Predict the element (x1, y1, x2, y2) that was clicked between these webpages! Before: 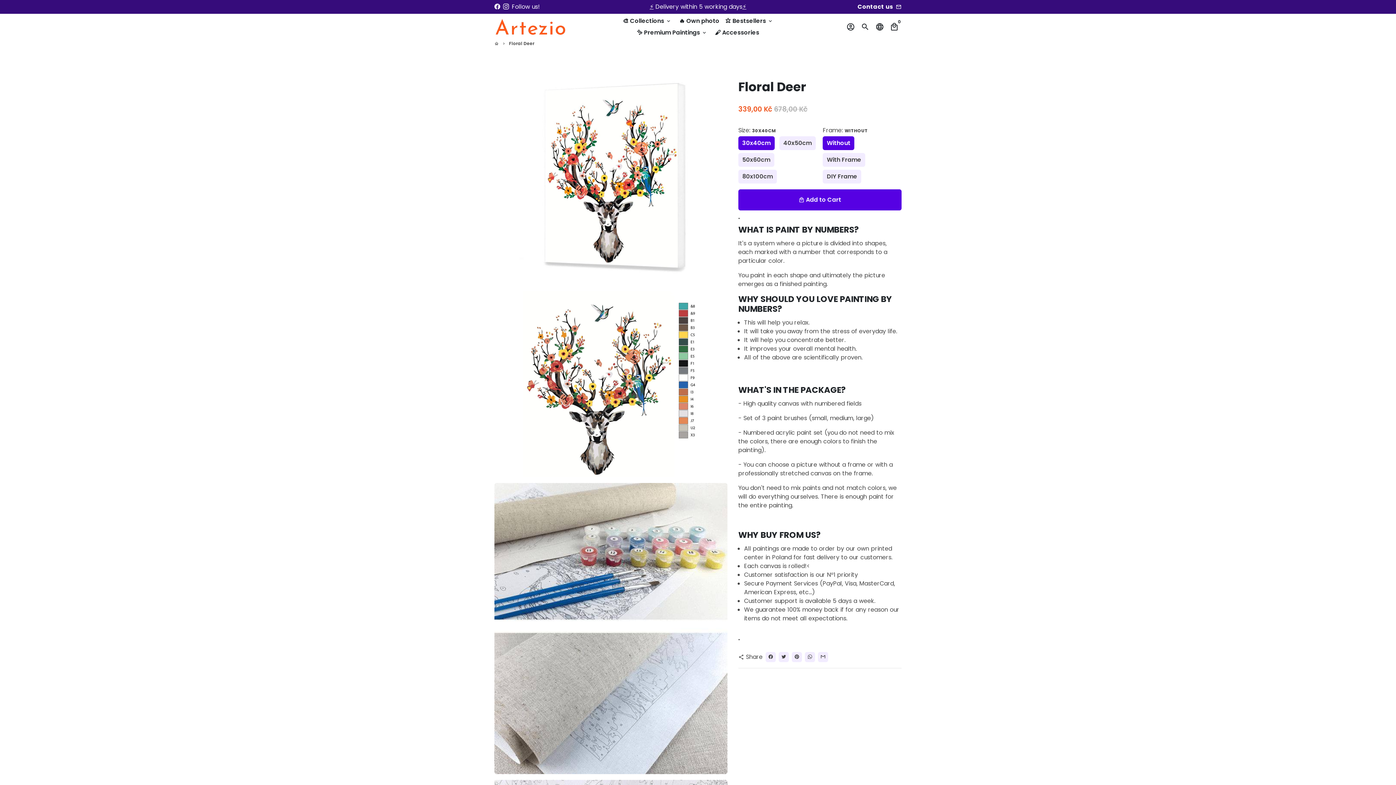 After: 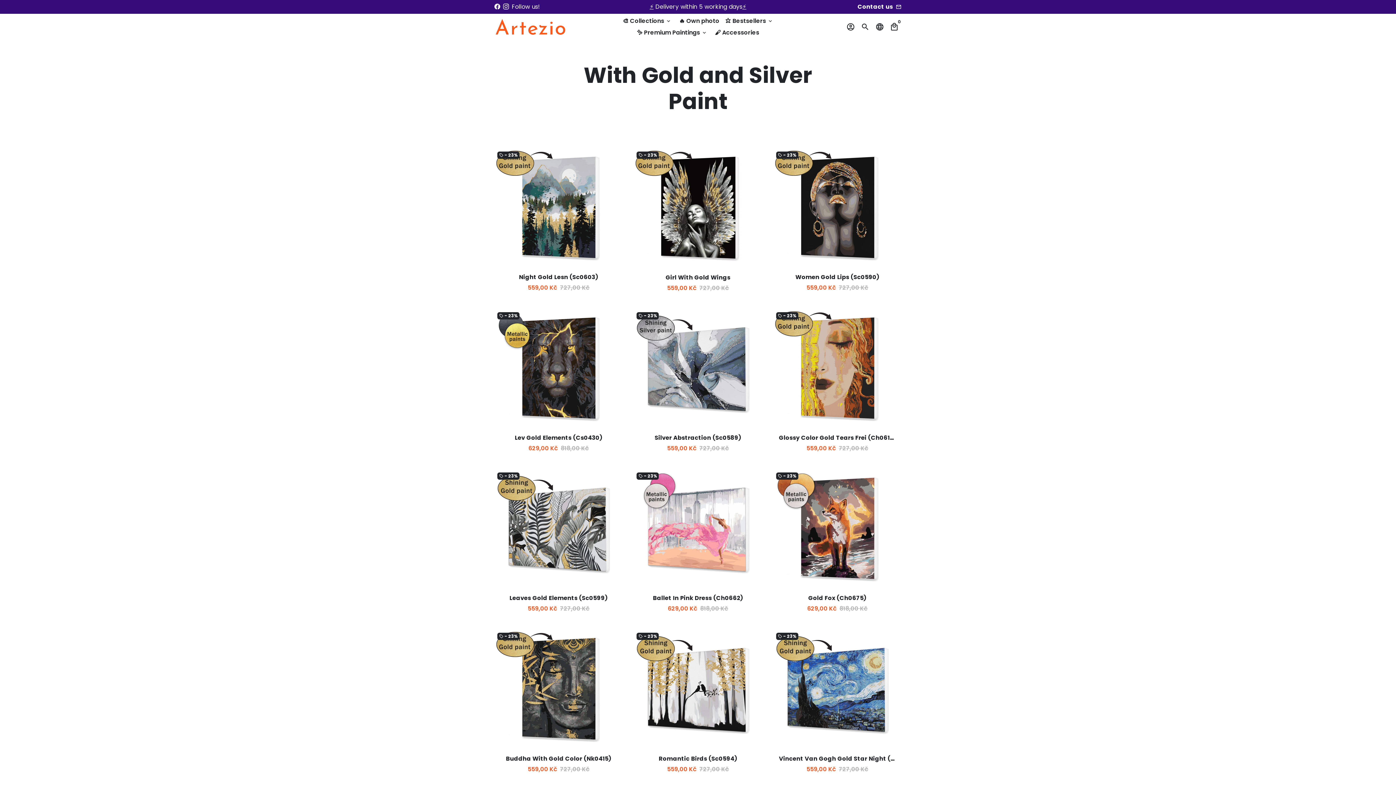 Action: bbox: (634, 26, 710, 38) label: ✨ Premium Paintings keyboard_arrow_down